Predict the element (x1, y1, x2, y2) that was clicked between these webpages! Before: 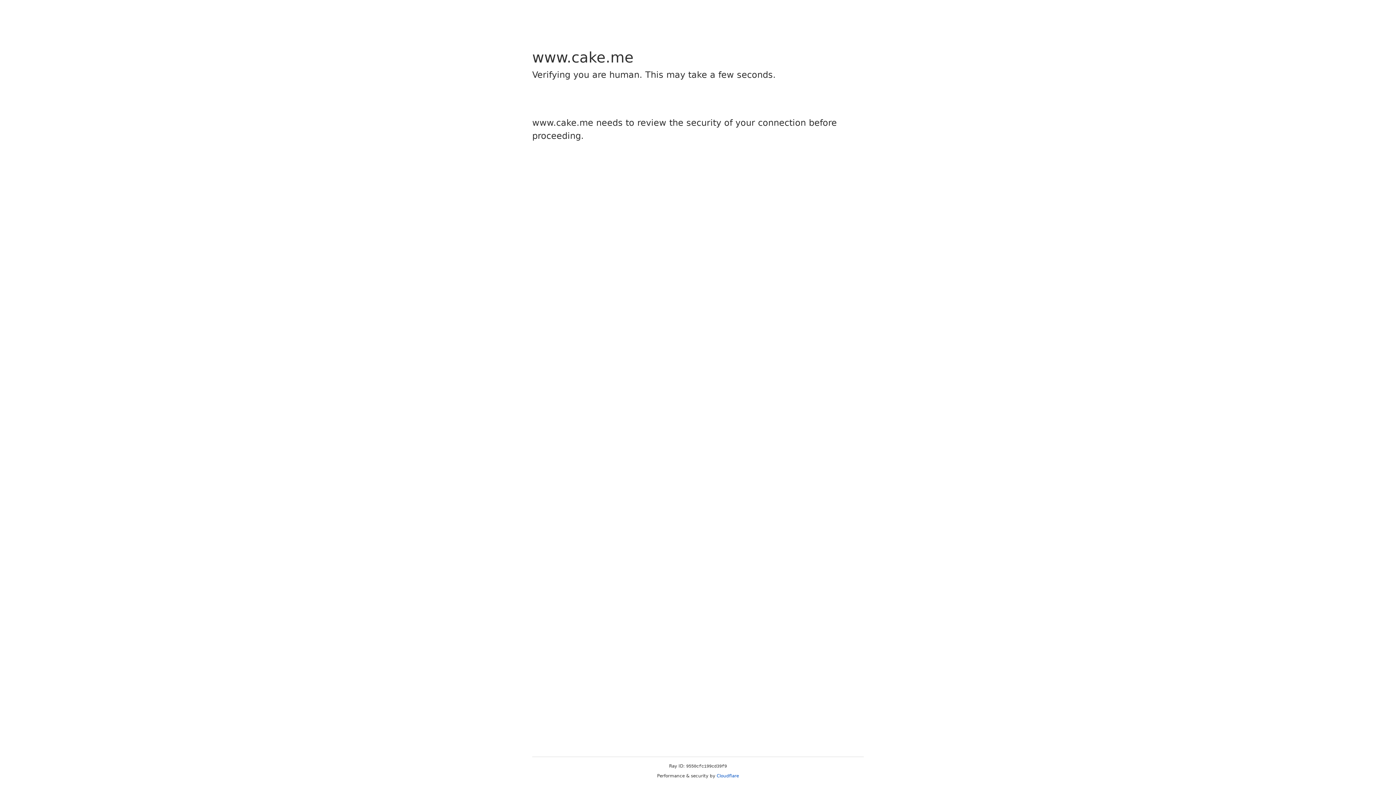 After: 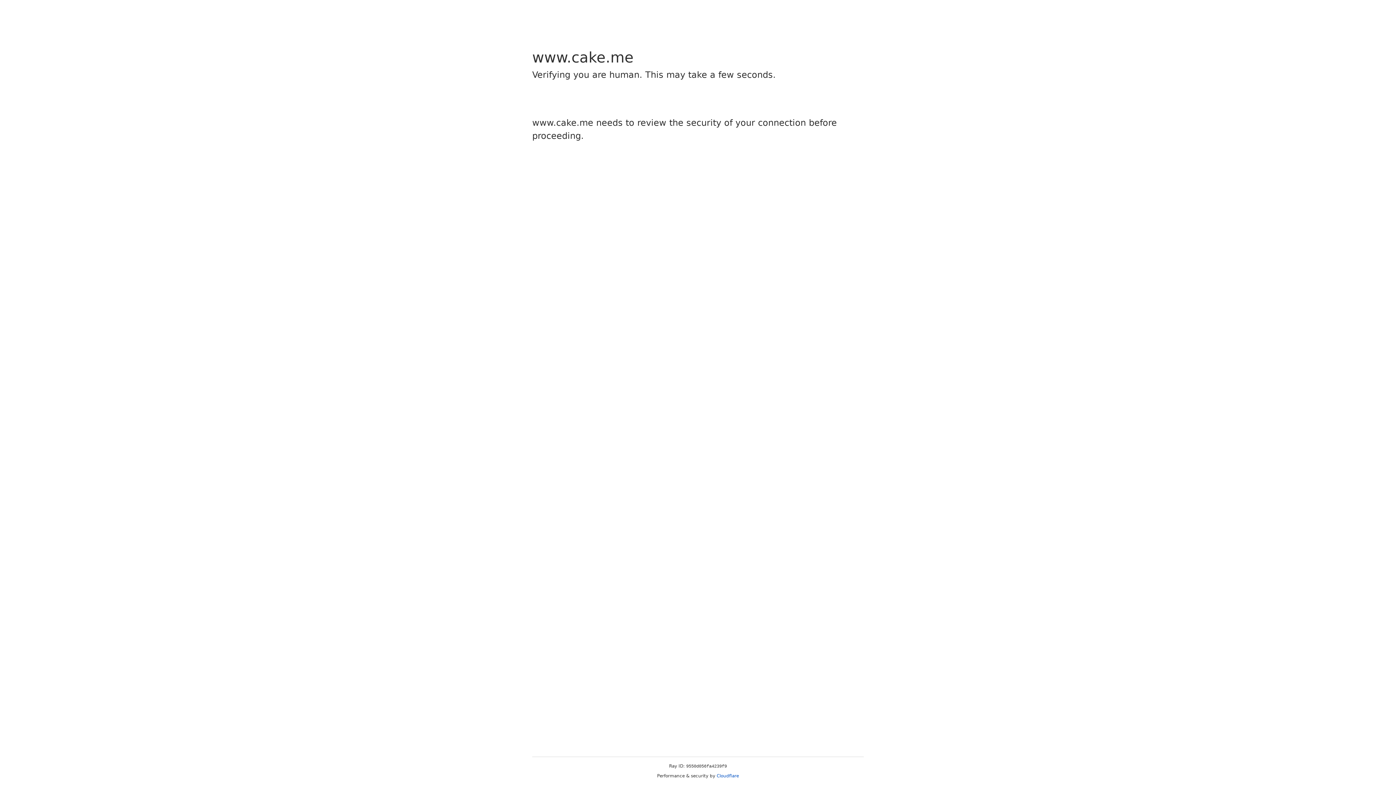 Action: label: Cloudflare bbox: (716, 773, 739, 778)